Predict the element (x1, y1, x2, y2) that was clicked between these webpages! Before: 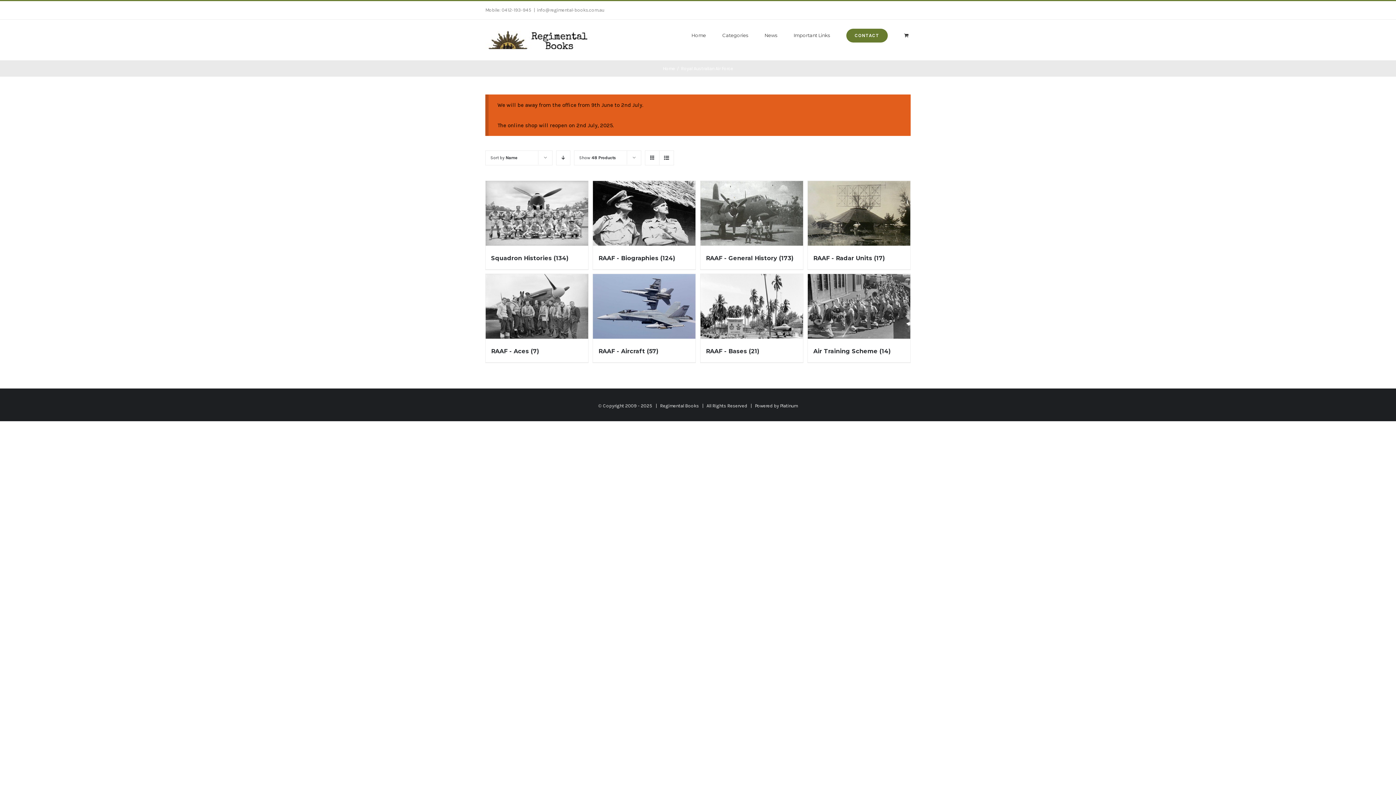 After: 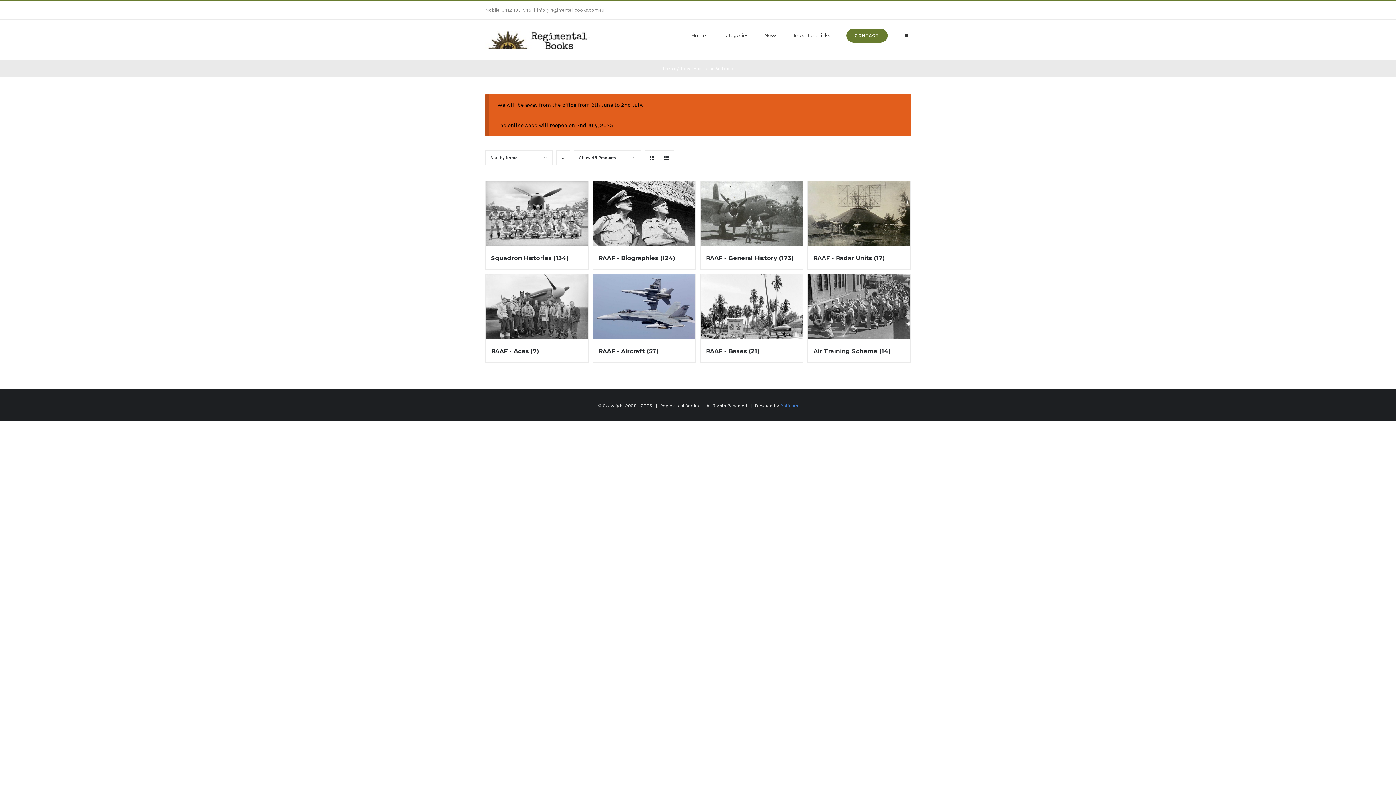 Action: label: Platinum bbox: (780, 403, 798, 408)